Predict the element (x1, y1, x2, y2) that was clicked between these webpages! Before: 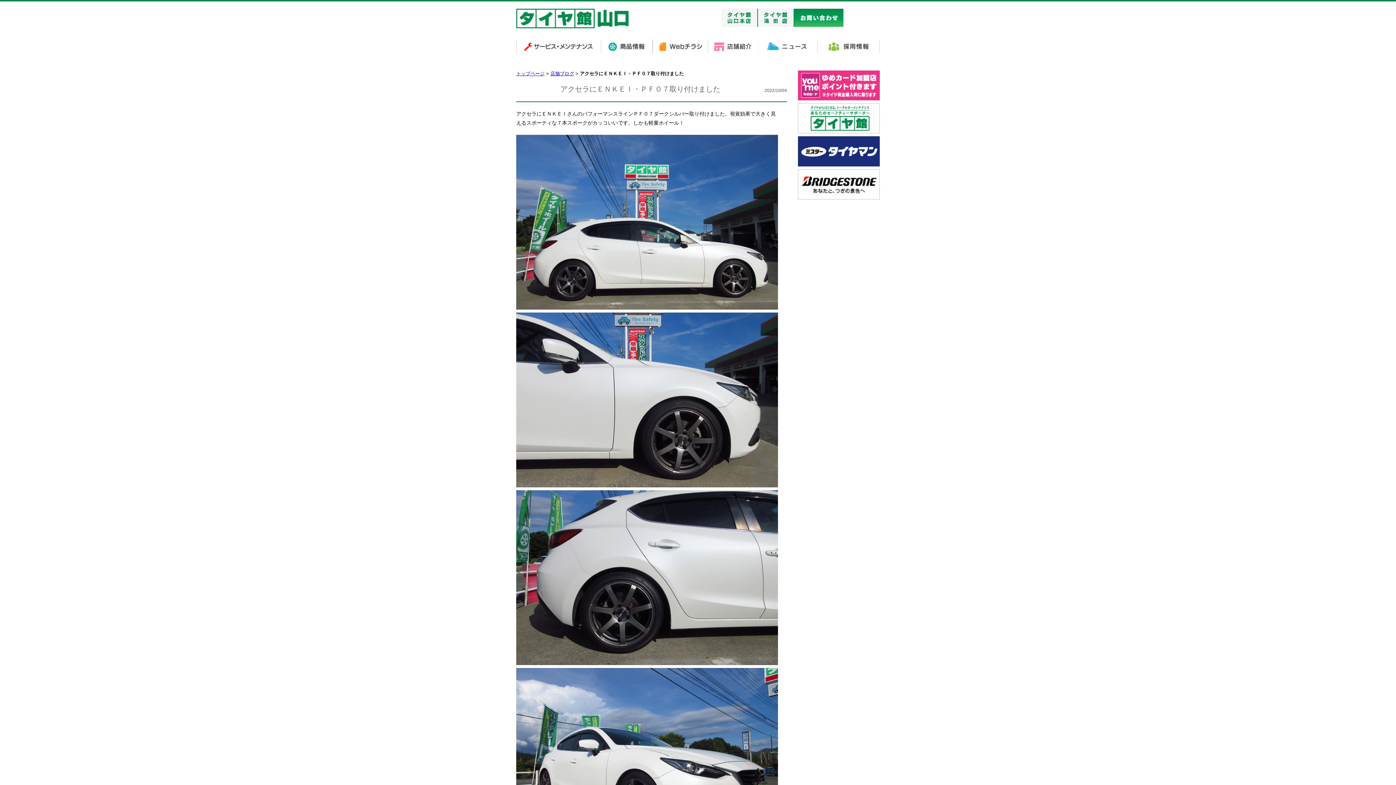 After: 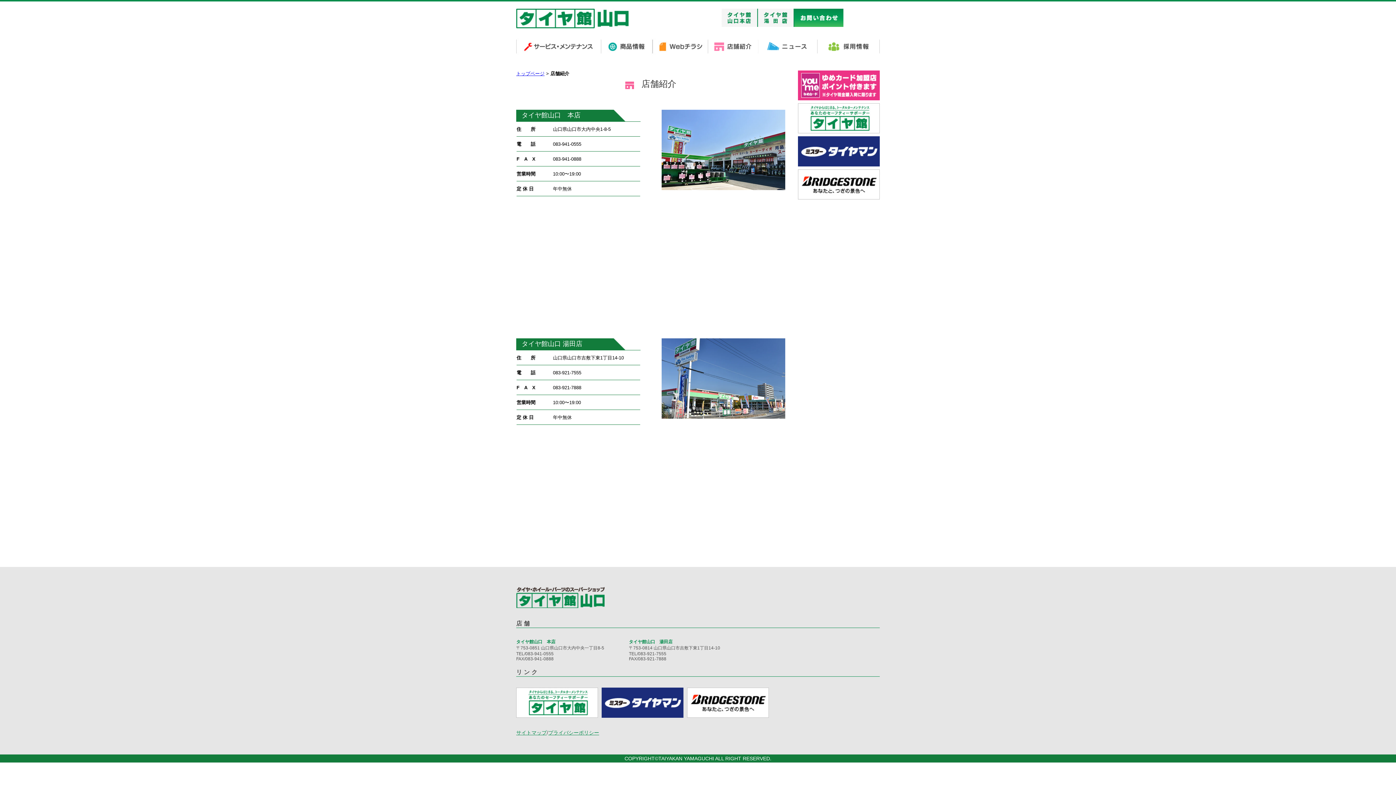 Action: bbox: (721, 23, 758, 27)